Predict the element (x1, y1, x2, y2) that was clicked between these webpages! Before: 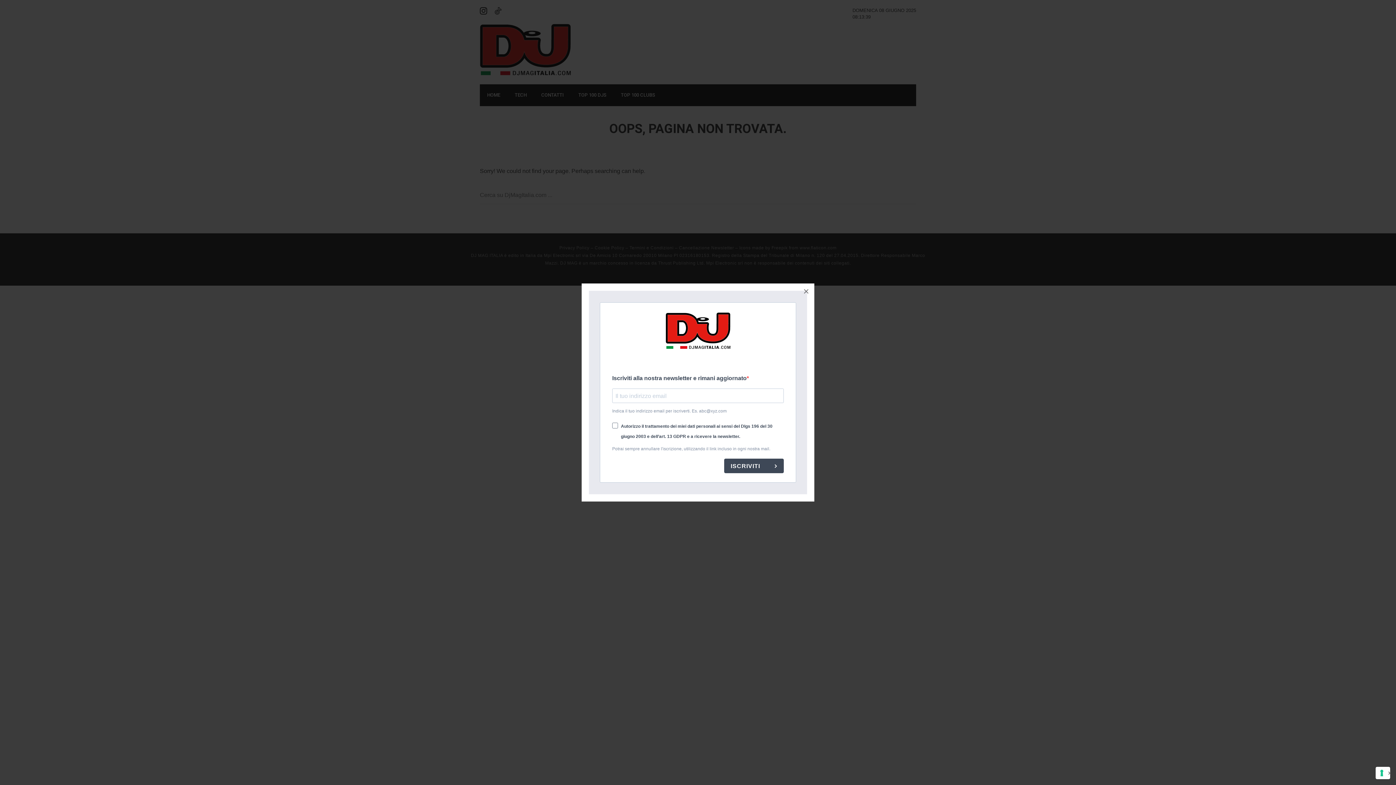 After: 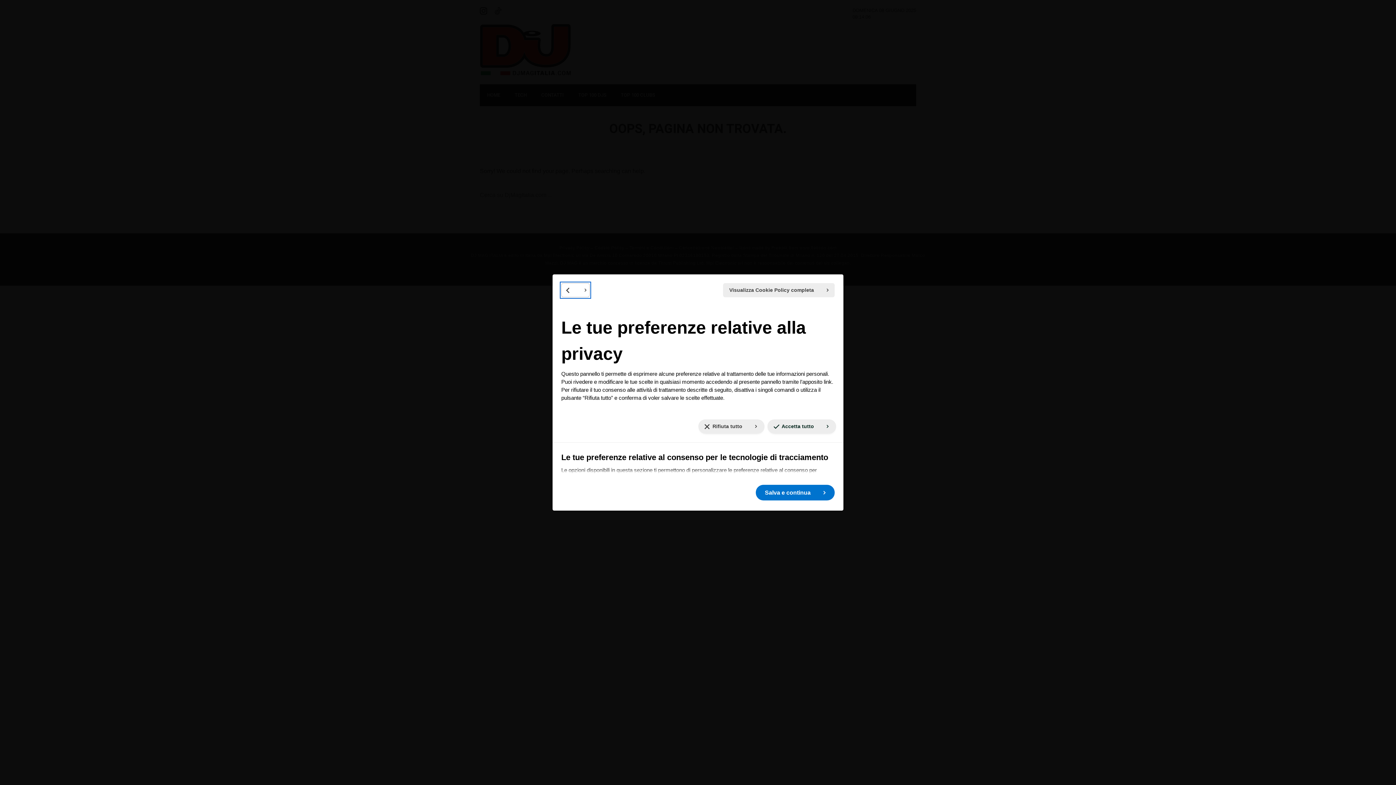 Action: bbox: (1376, 767, 1390, 779) label: Le tue preferenze relative al consenso per le tecnologie di tracciamento